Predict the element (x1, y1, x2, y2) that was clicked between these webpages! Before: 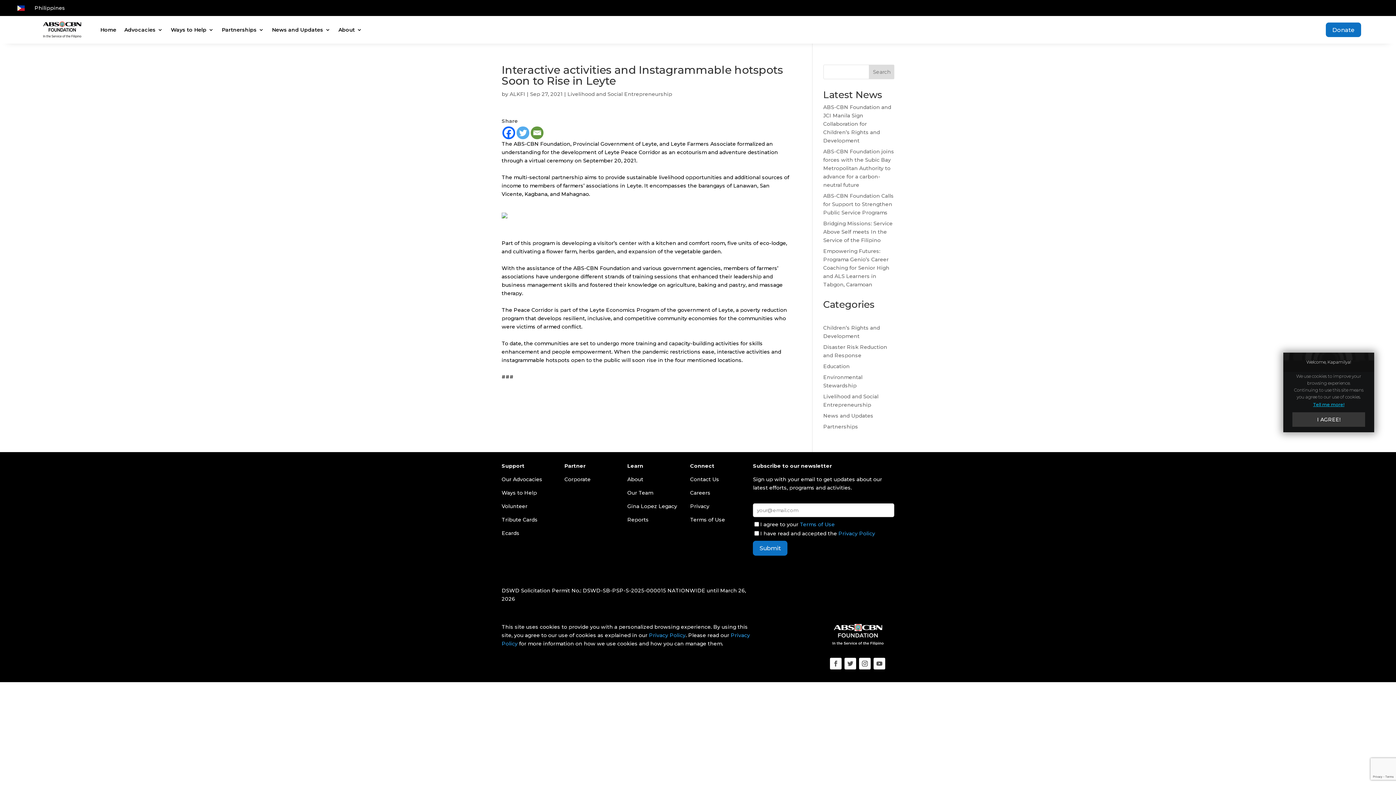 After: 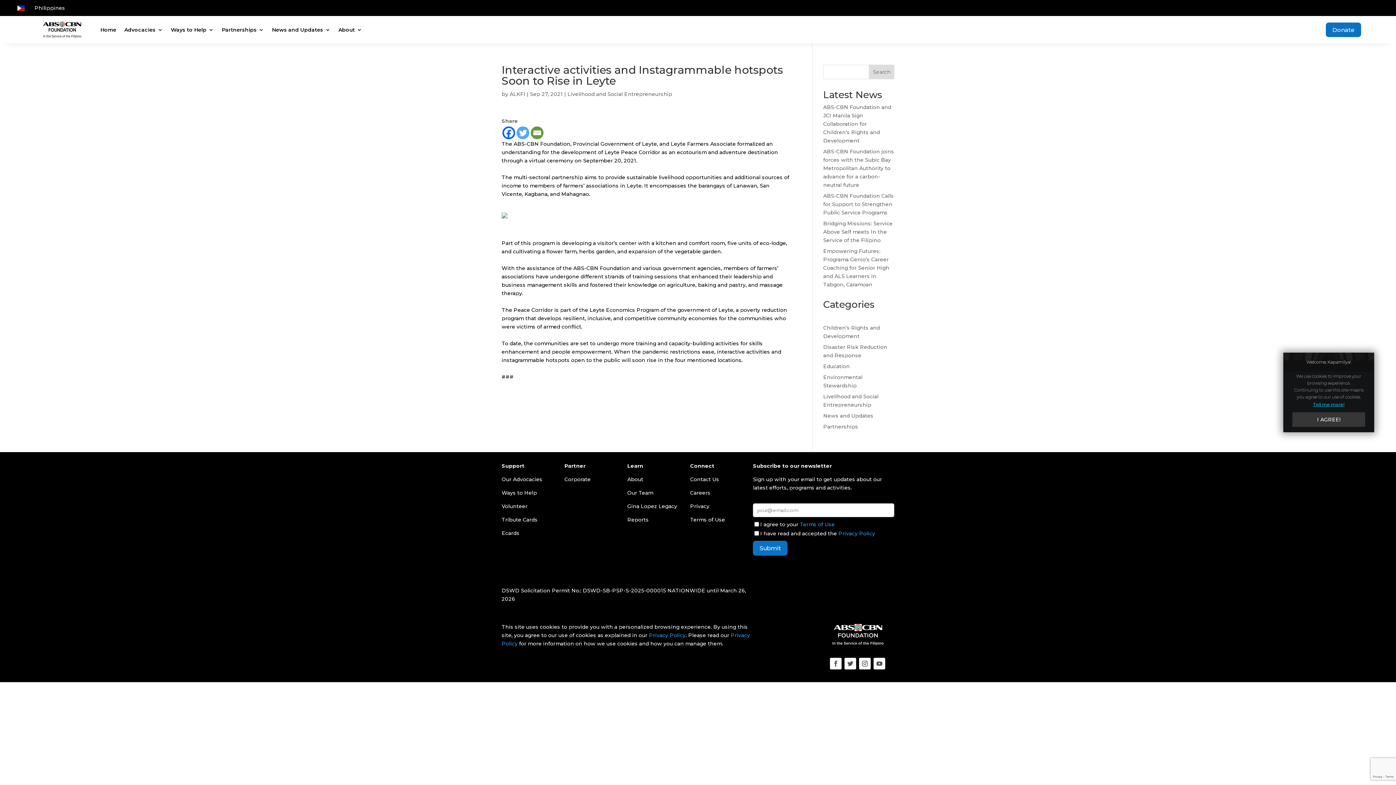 Action: bbox: (530, 126, 543, 139) label: Email